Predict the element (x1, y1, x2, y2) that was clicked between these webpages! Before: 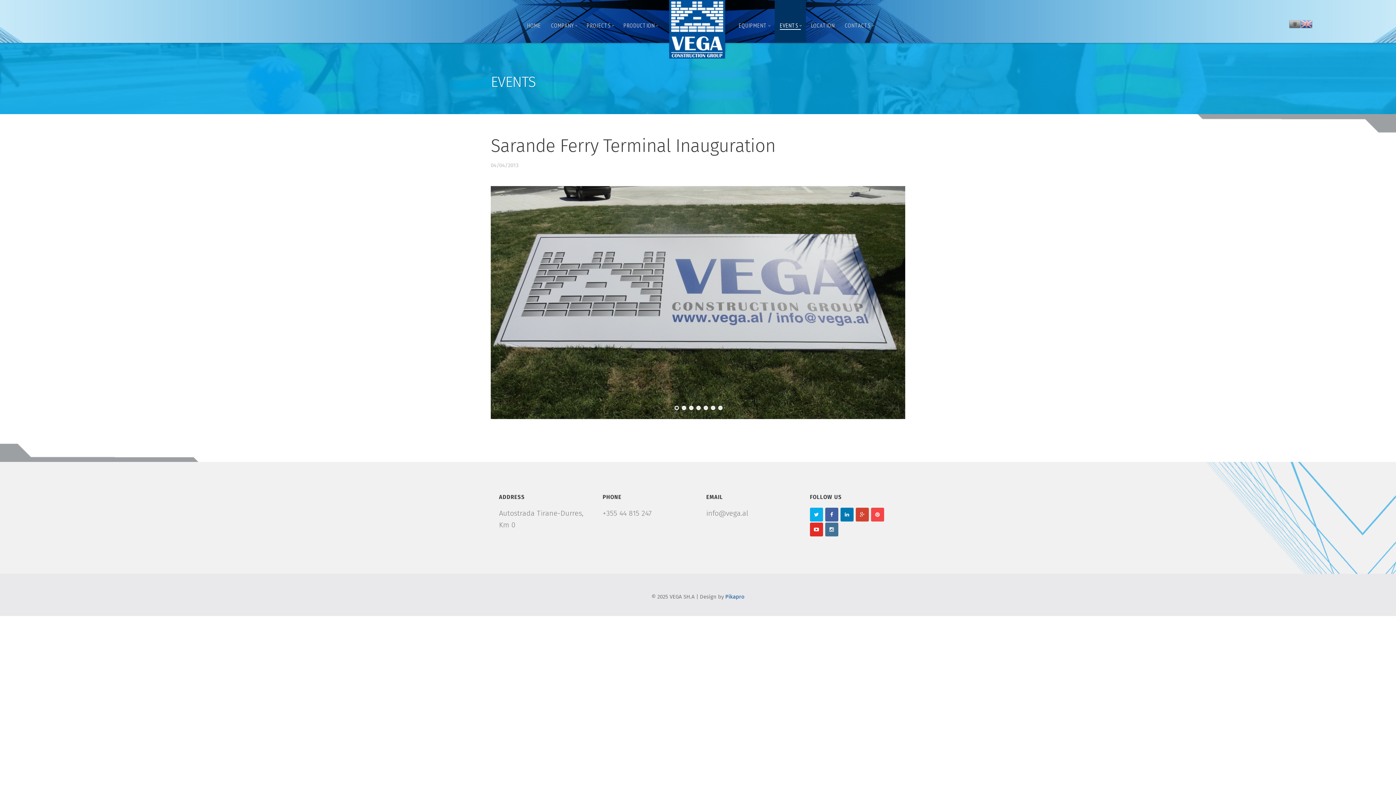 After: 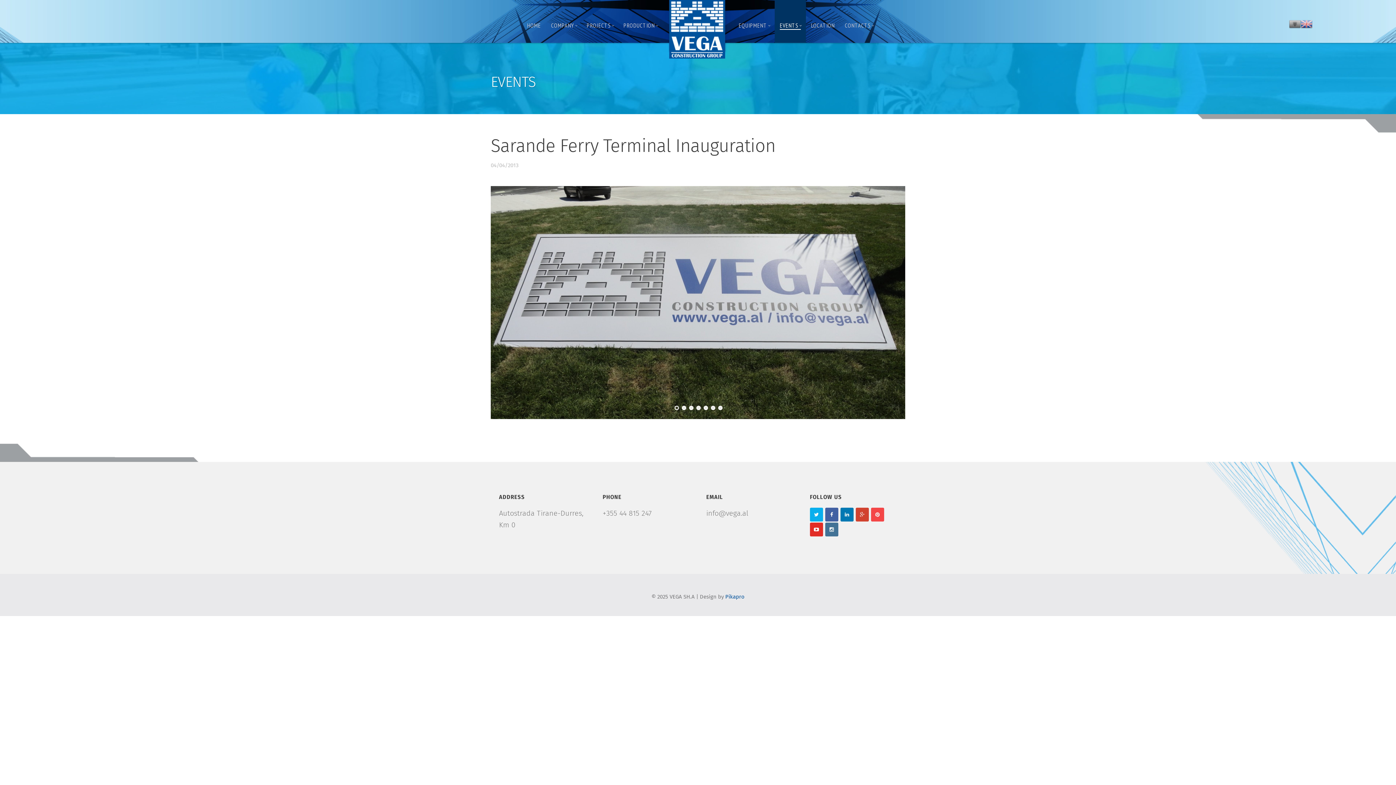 Action: bbox: (1300, 20, 1312, 26)